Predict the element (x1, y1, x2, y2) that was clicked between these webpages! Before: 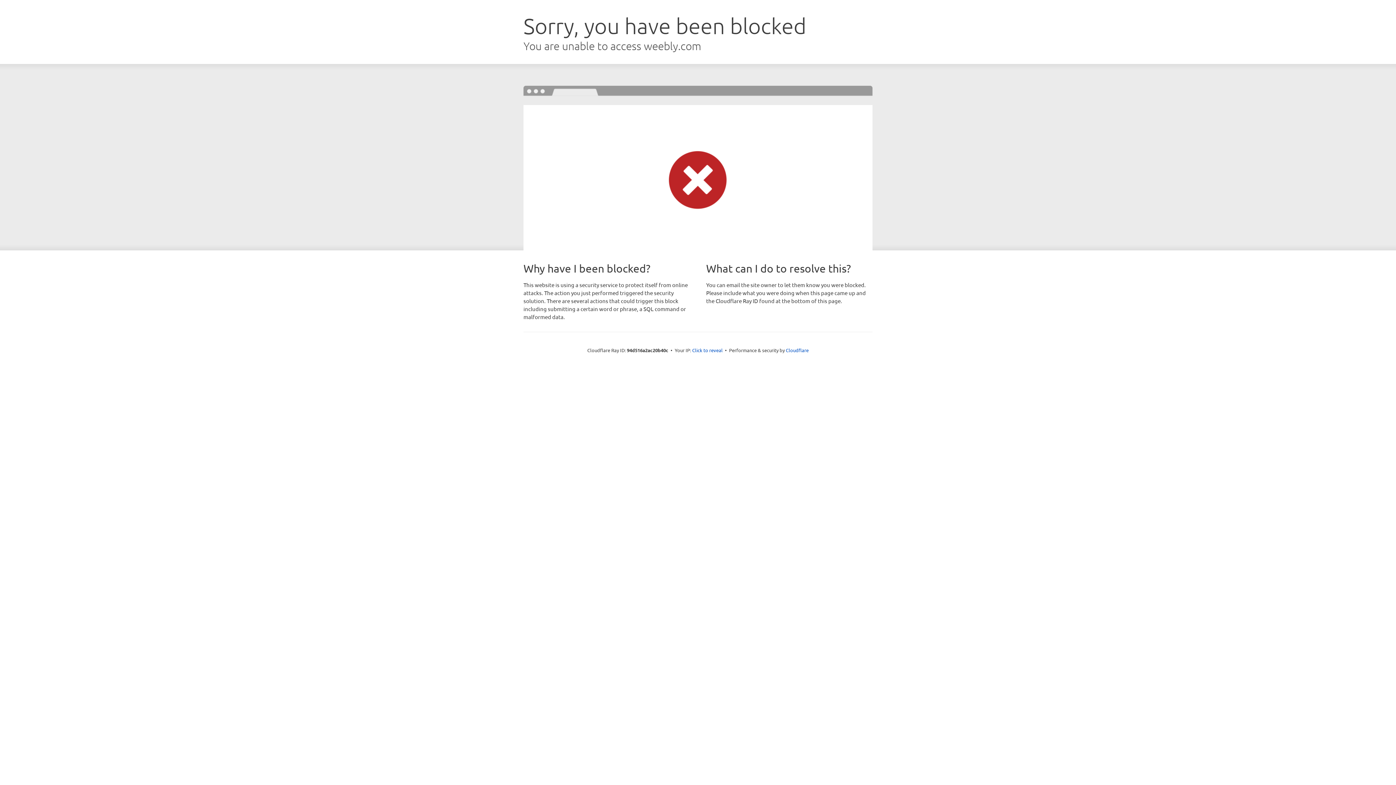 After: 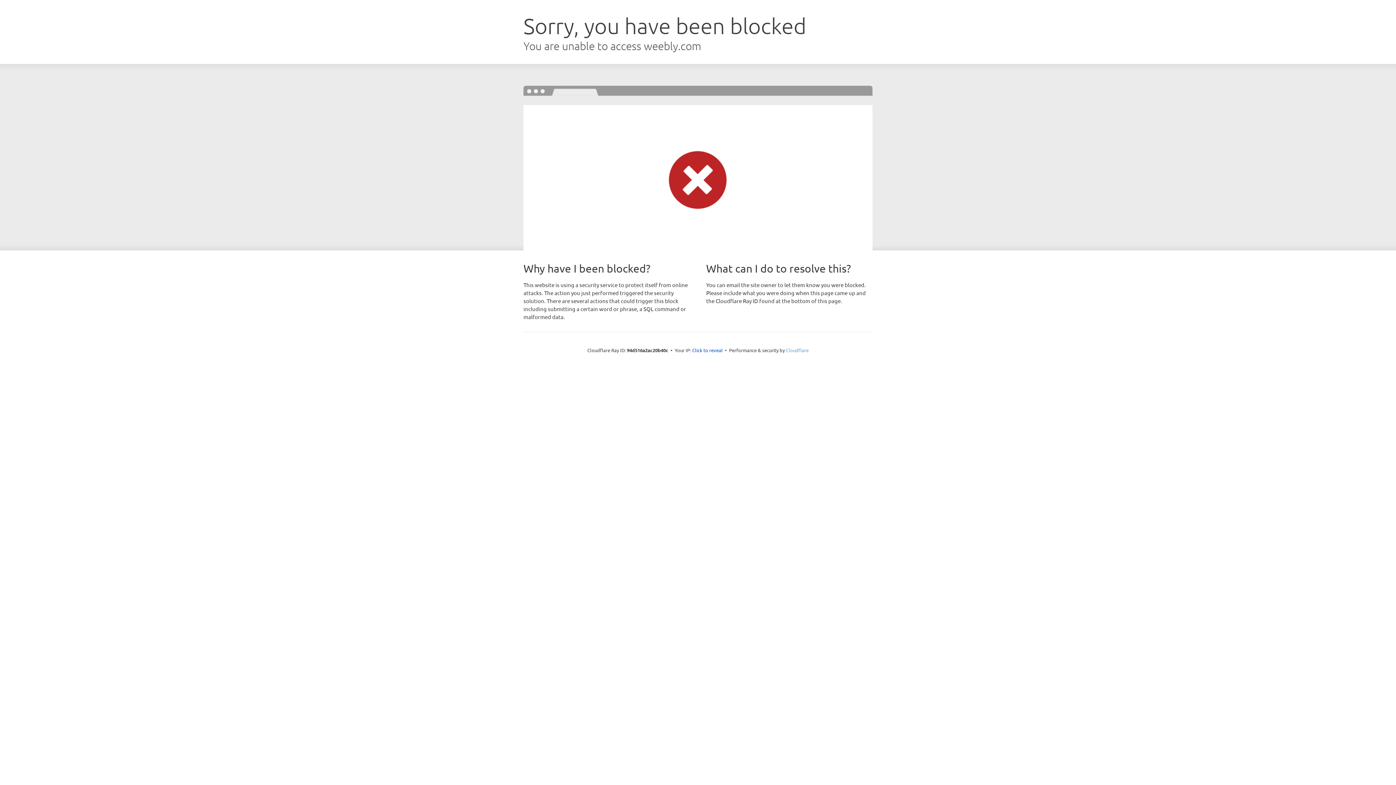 Action: label: Cloudflare bbox: (786, 347, 808, 353)